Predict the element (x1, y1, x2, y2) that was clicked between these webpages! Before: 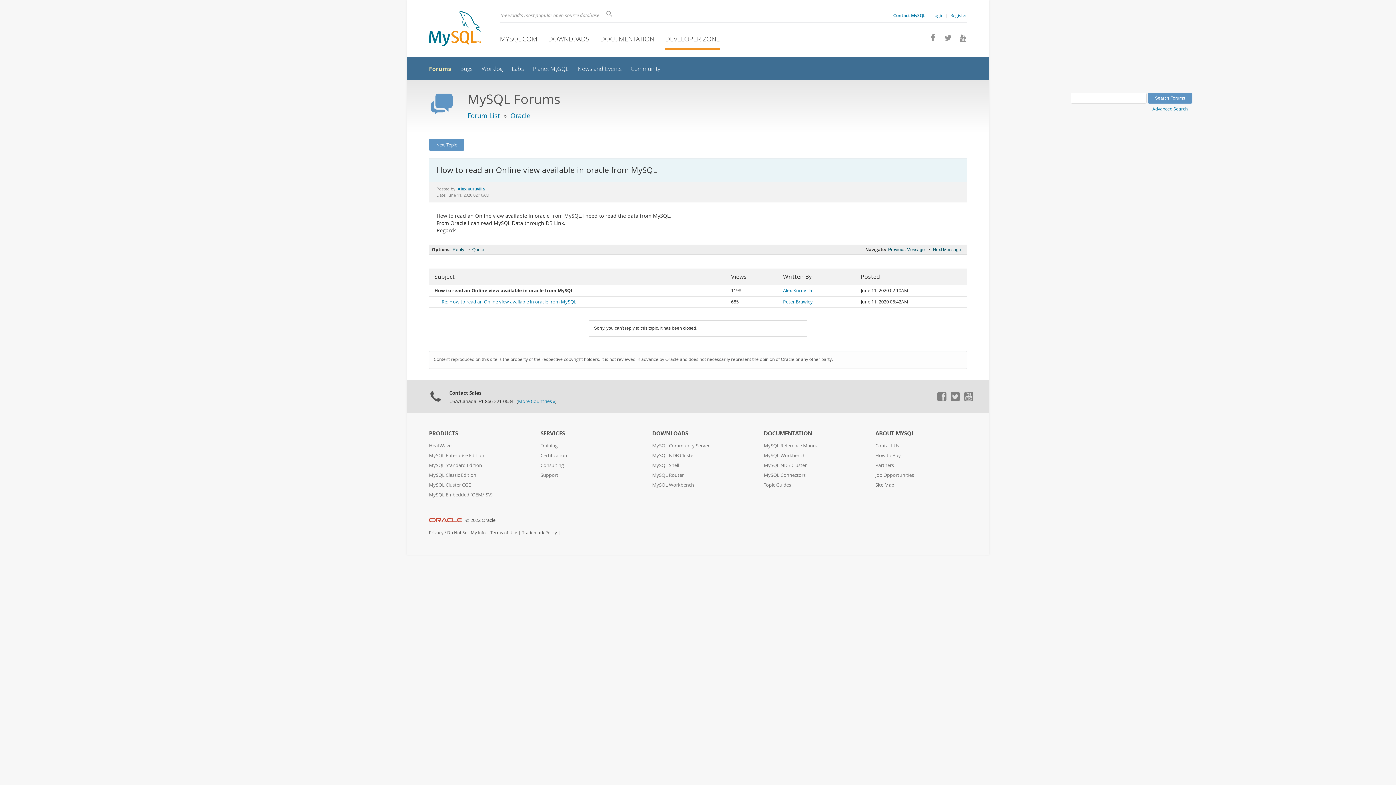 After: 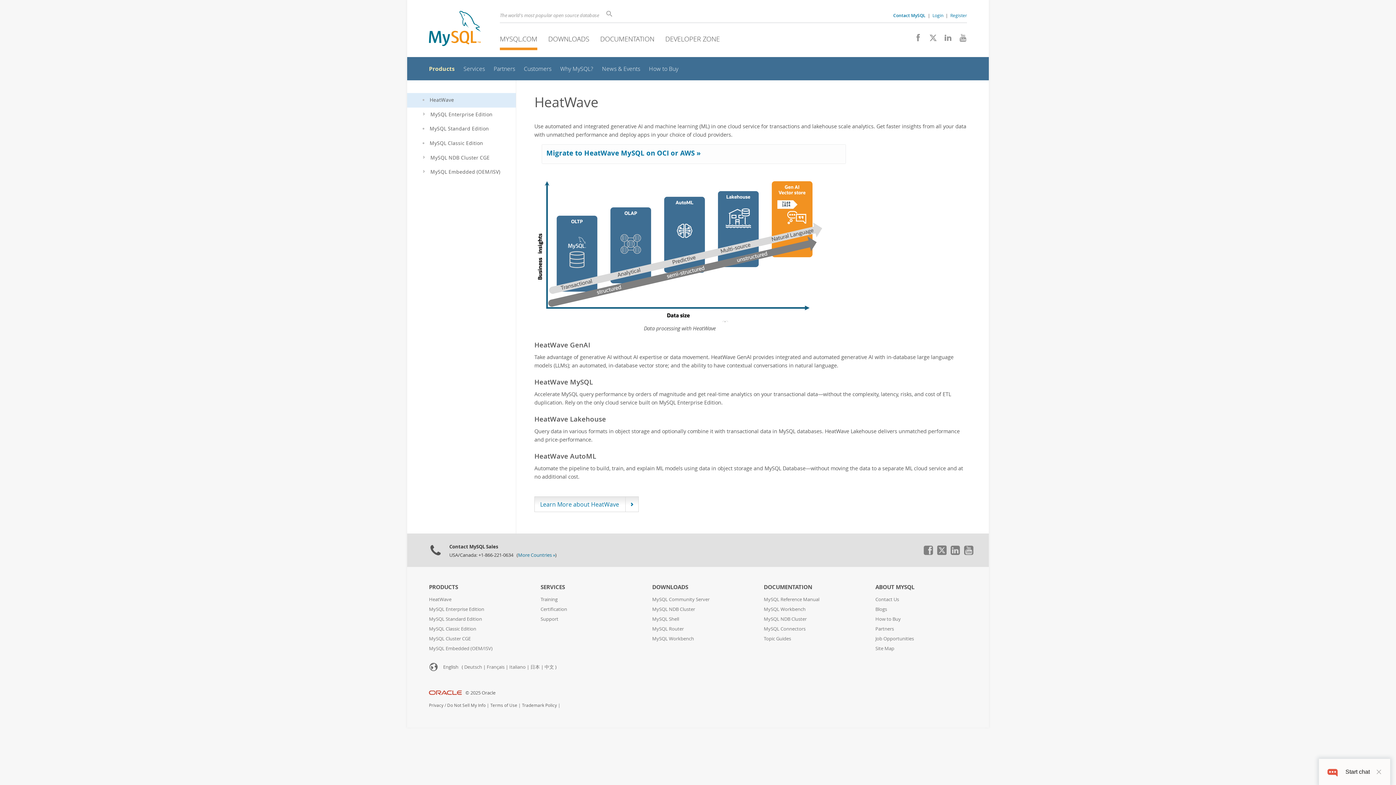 Action: bbox: (429, 442, 451, 449) label: HeatWave